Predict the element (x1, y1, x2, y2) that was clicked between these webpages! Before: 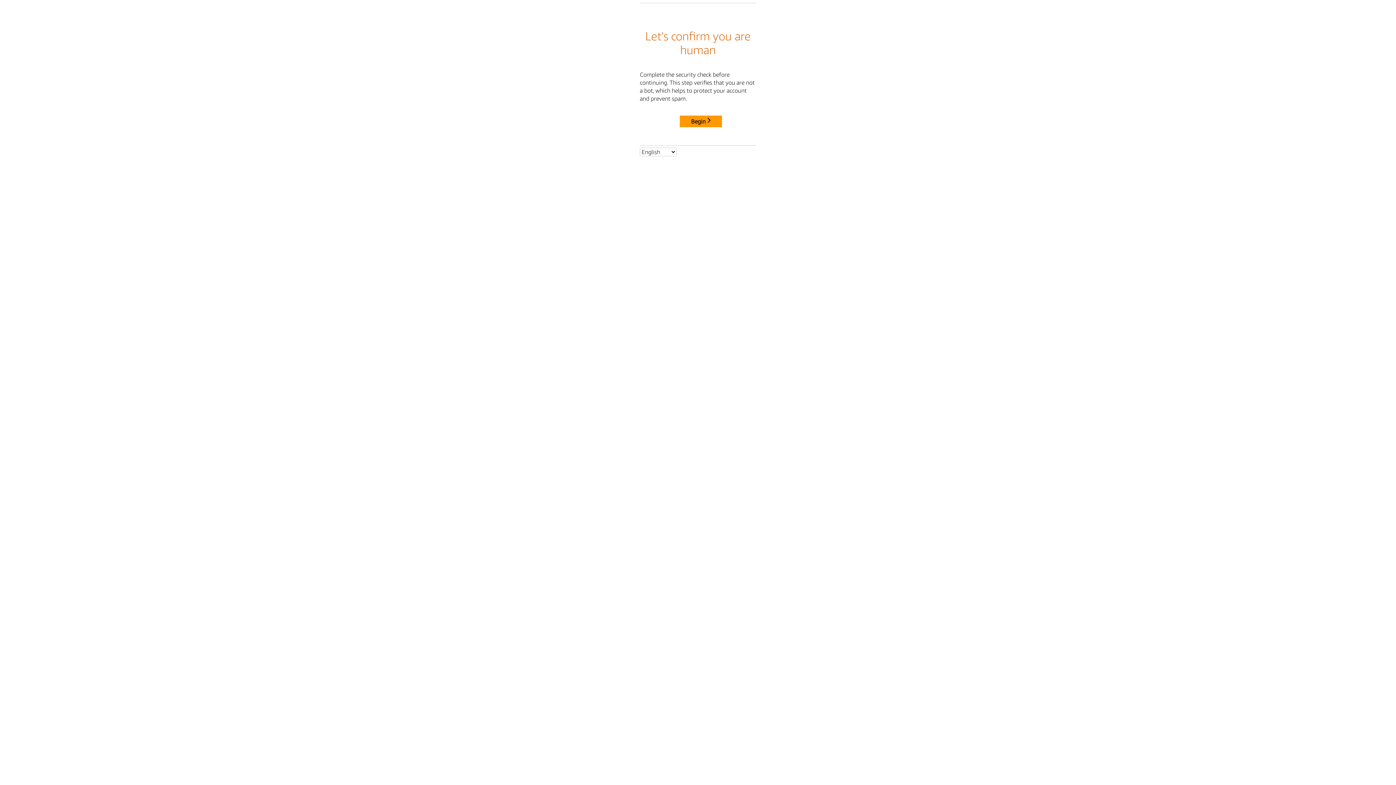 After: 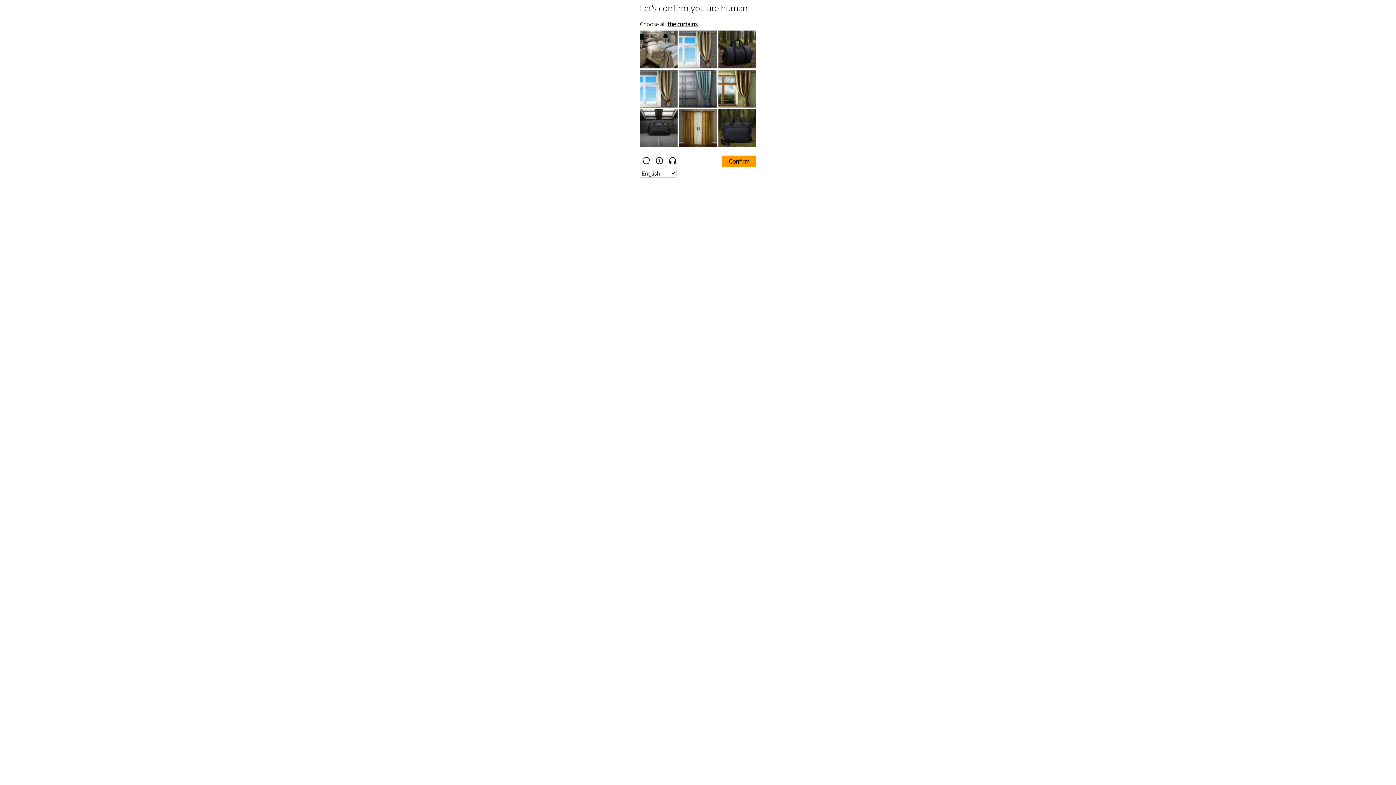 Action: label: Begin bbox: (680, 115, 722, 127)